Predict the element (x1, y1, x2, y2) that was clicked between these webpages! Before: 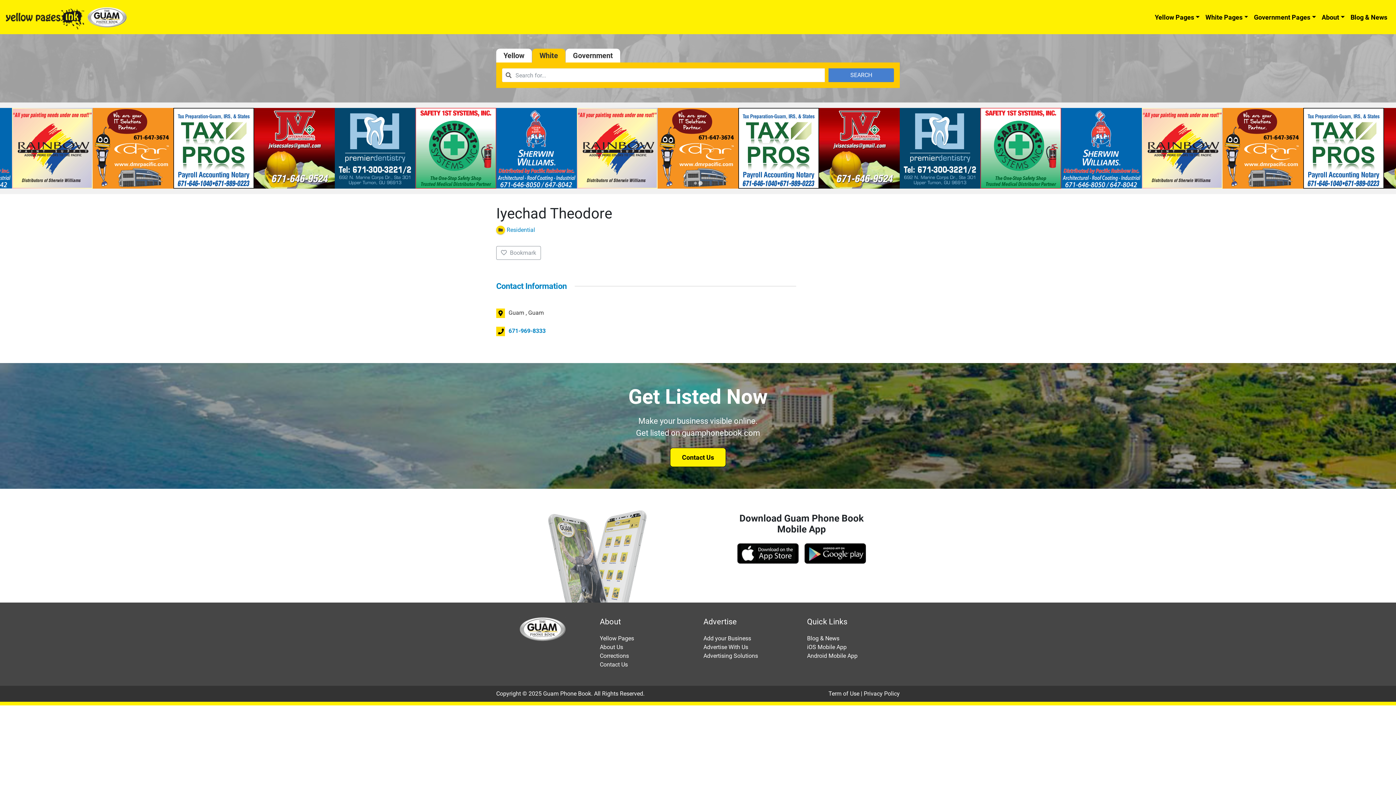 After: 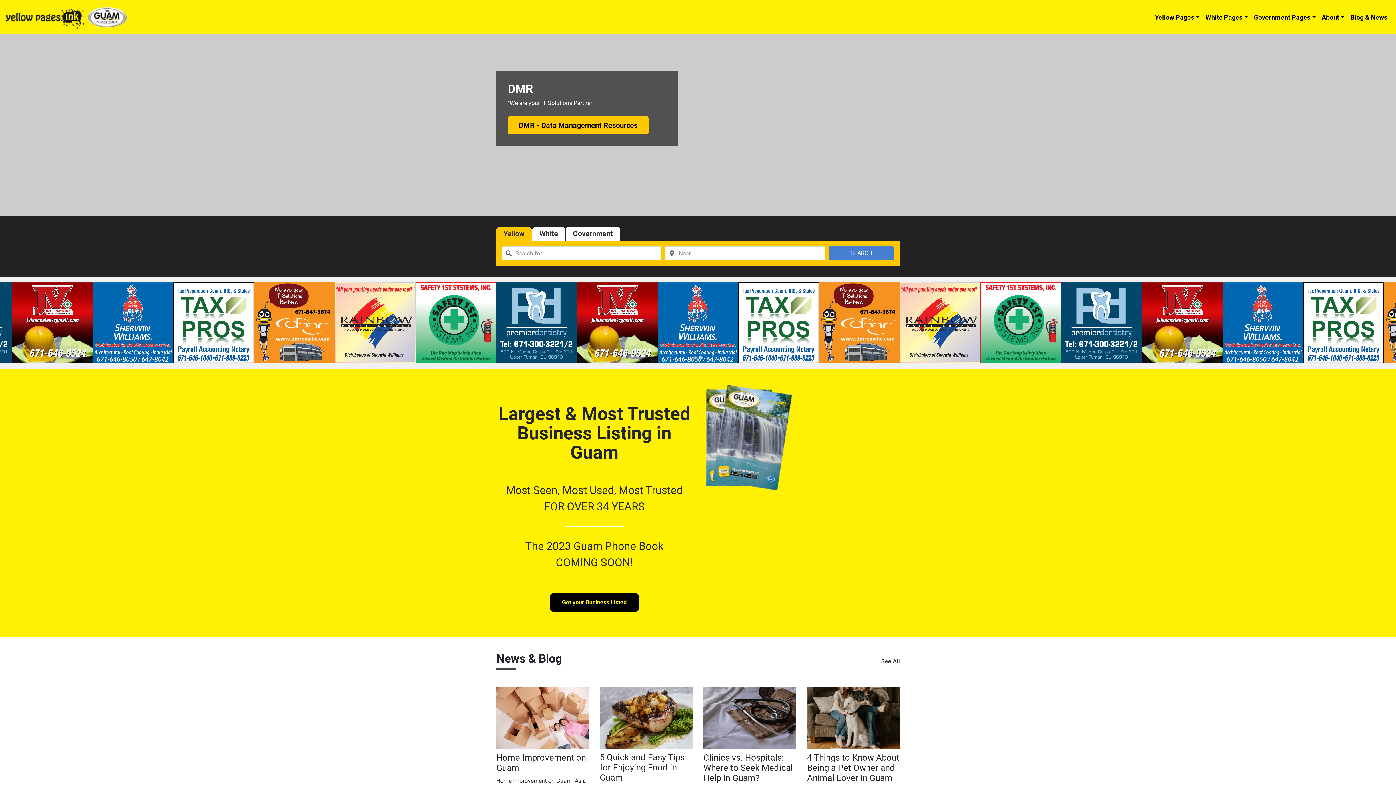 Action: bbox: (864, 690, 900, 697) label: Privacy Policy